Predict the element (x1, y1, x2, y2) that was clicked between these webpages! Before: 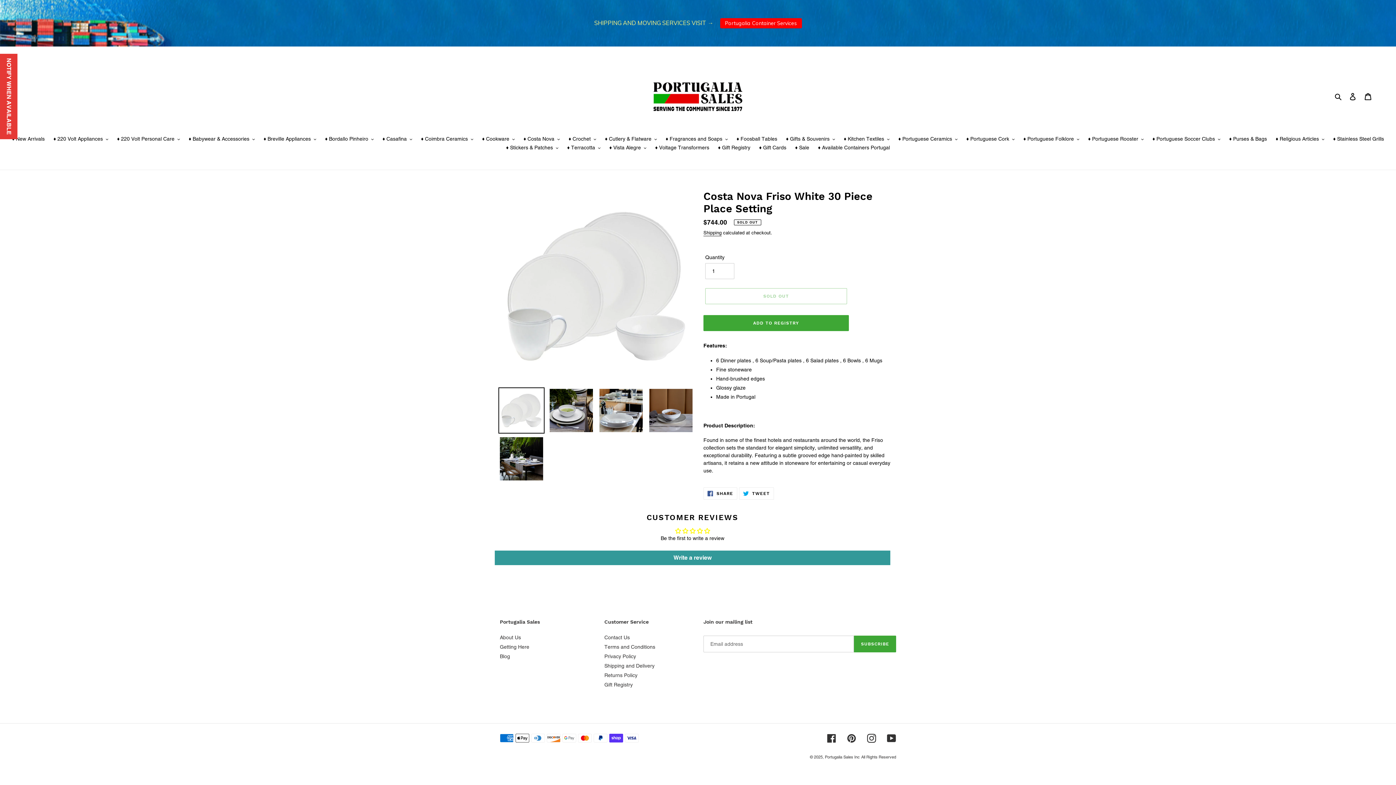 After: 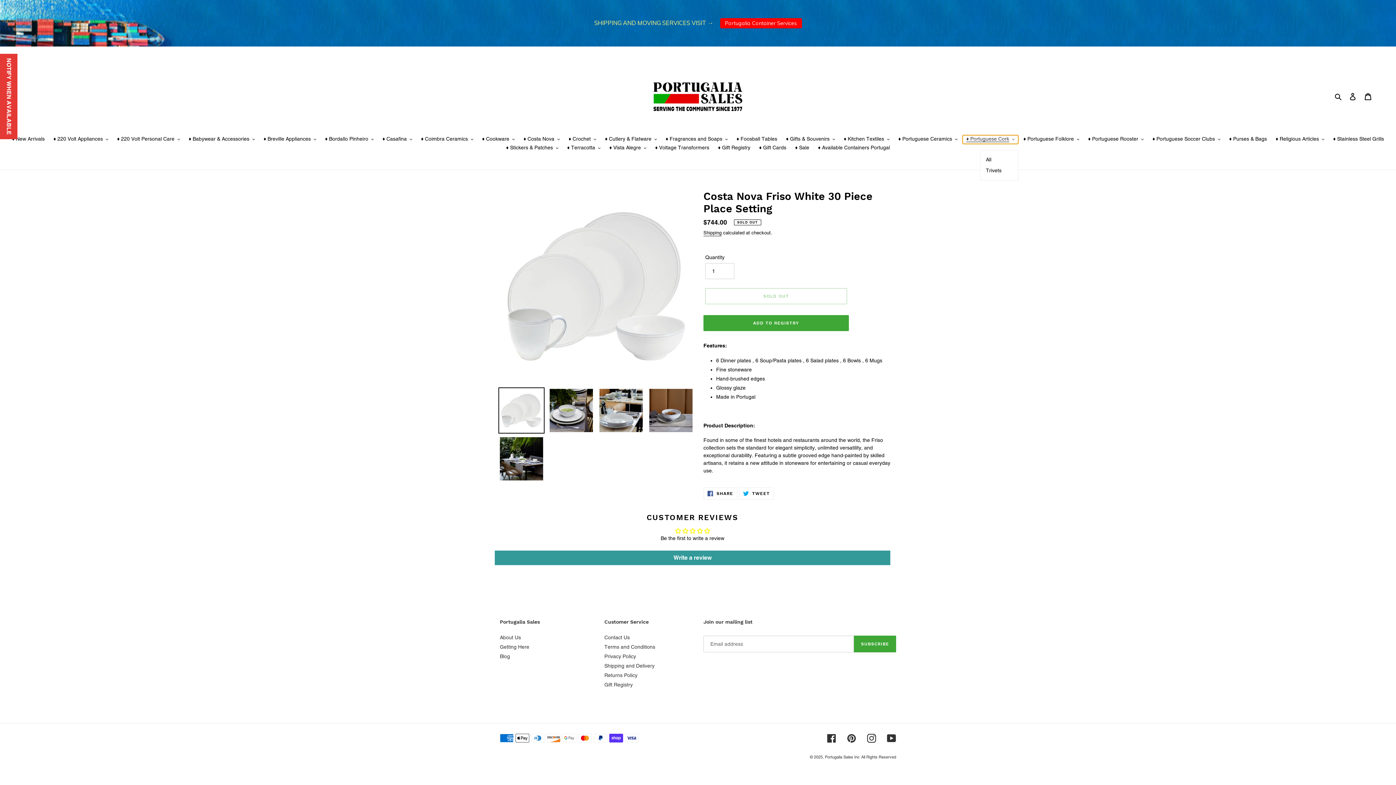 Action: label: ♦ Portuguese Cork bbox: (962, 135, 1018, 144)